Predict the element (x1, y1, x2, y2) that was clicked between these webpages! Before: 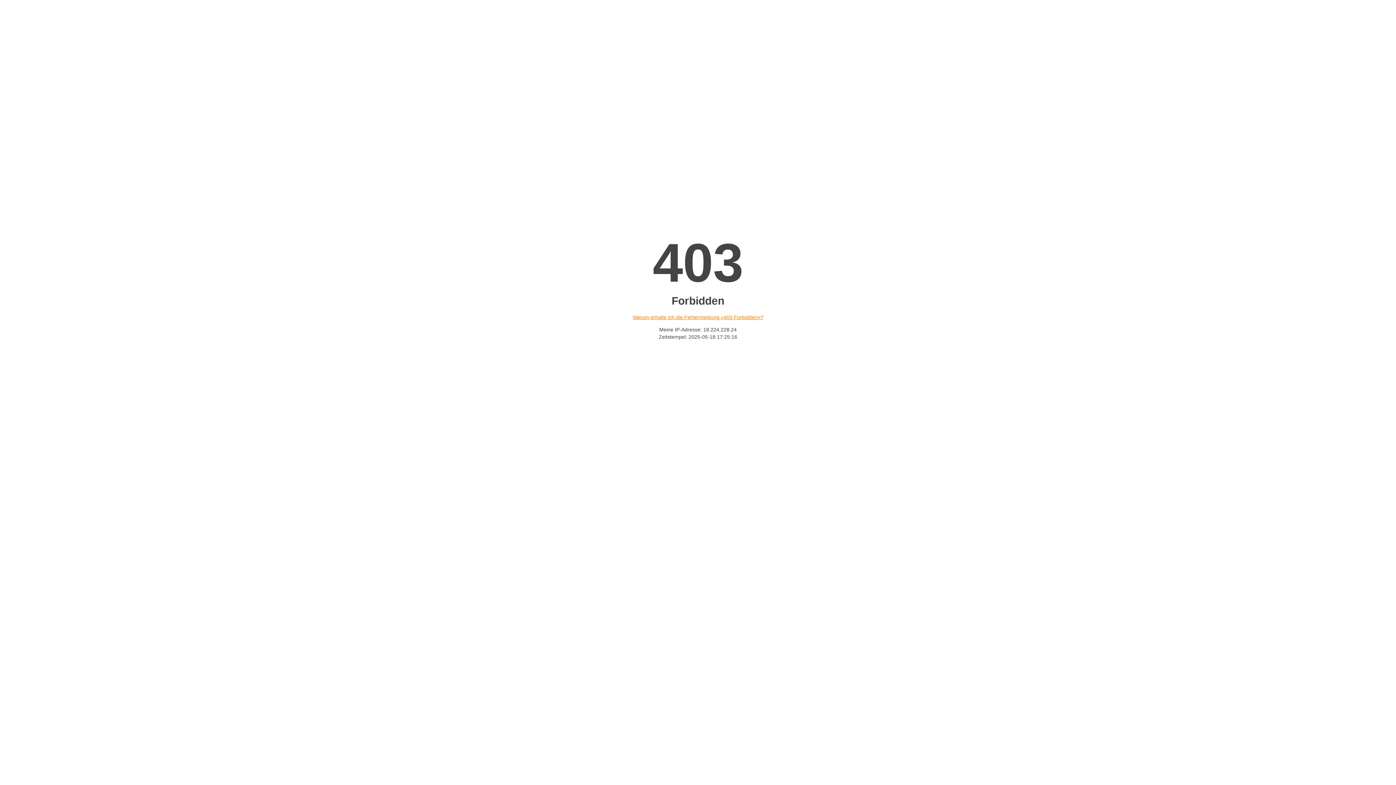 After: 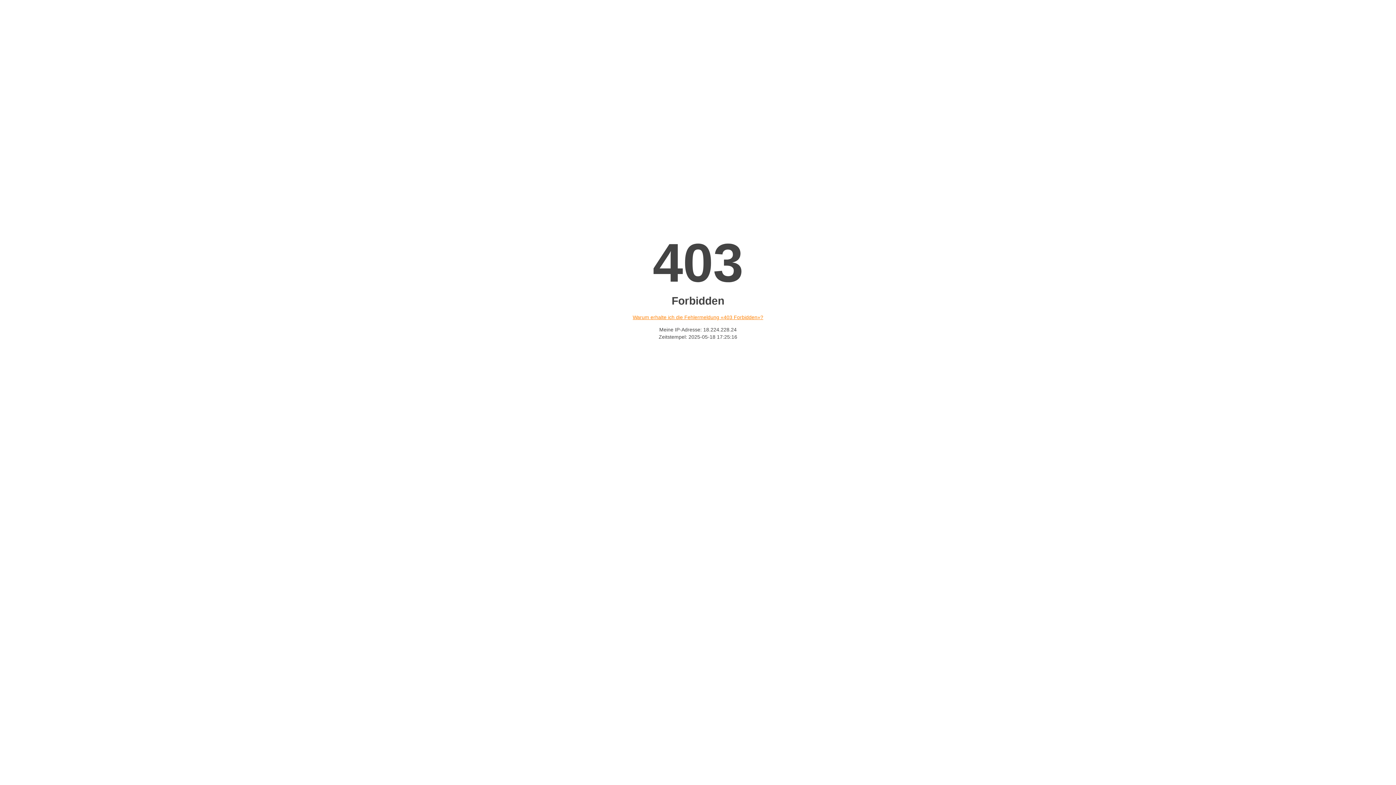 Action: label: Warum erhalte ich die Fehlermeldung «403 Forbidden»? bbox: (632, 314, 763, 320)